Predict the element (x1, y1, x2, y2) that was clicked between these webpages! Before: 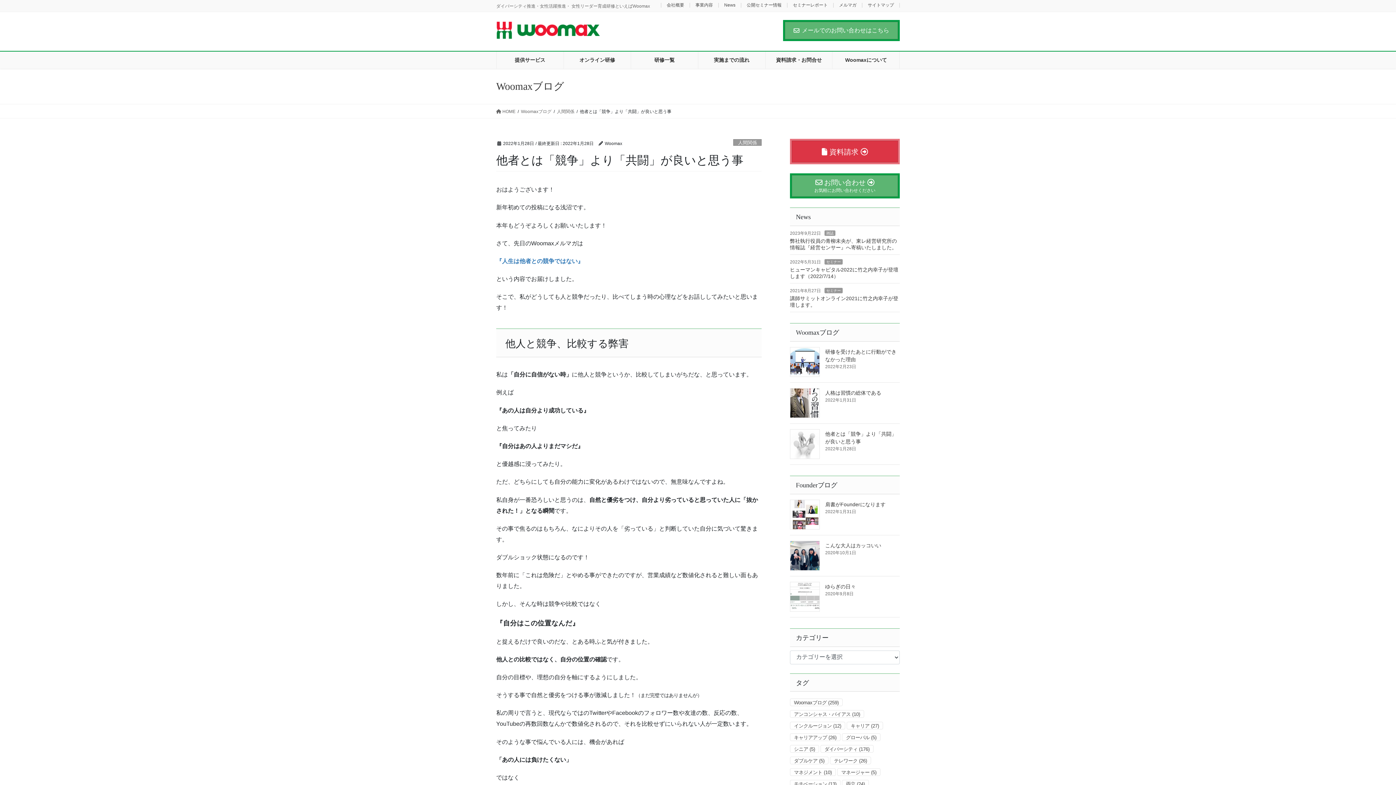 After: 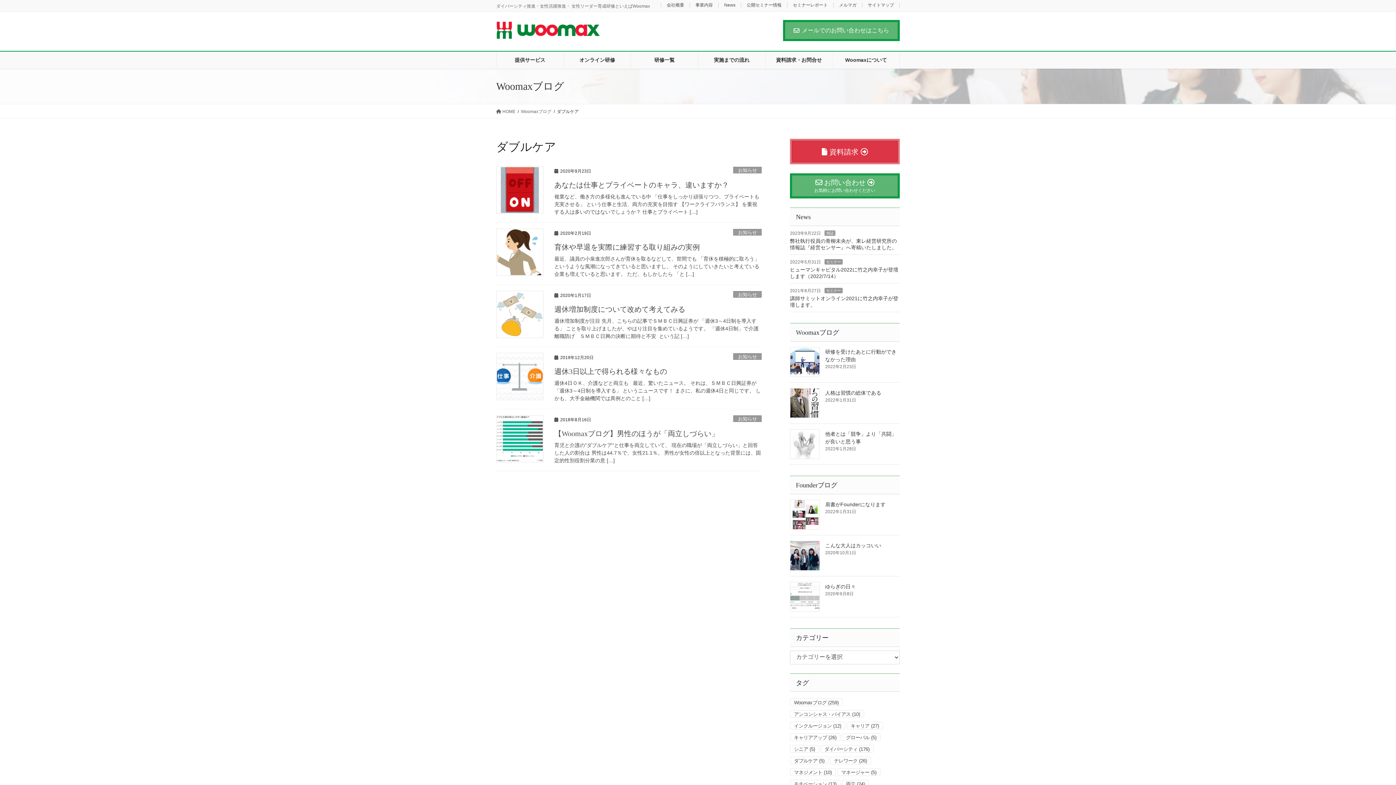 Action: bbox: (790, 757, 828, 764) label: ダブルケア (5個の項目)